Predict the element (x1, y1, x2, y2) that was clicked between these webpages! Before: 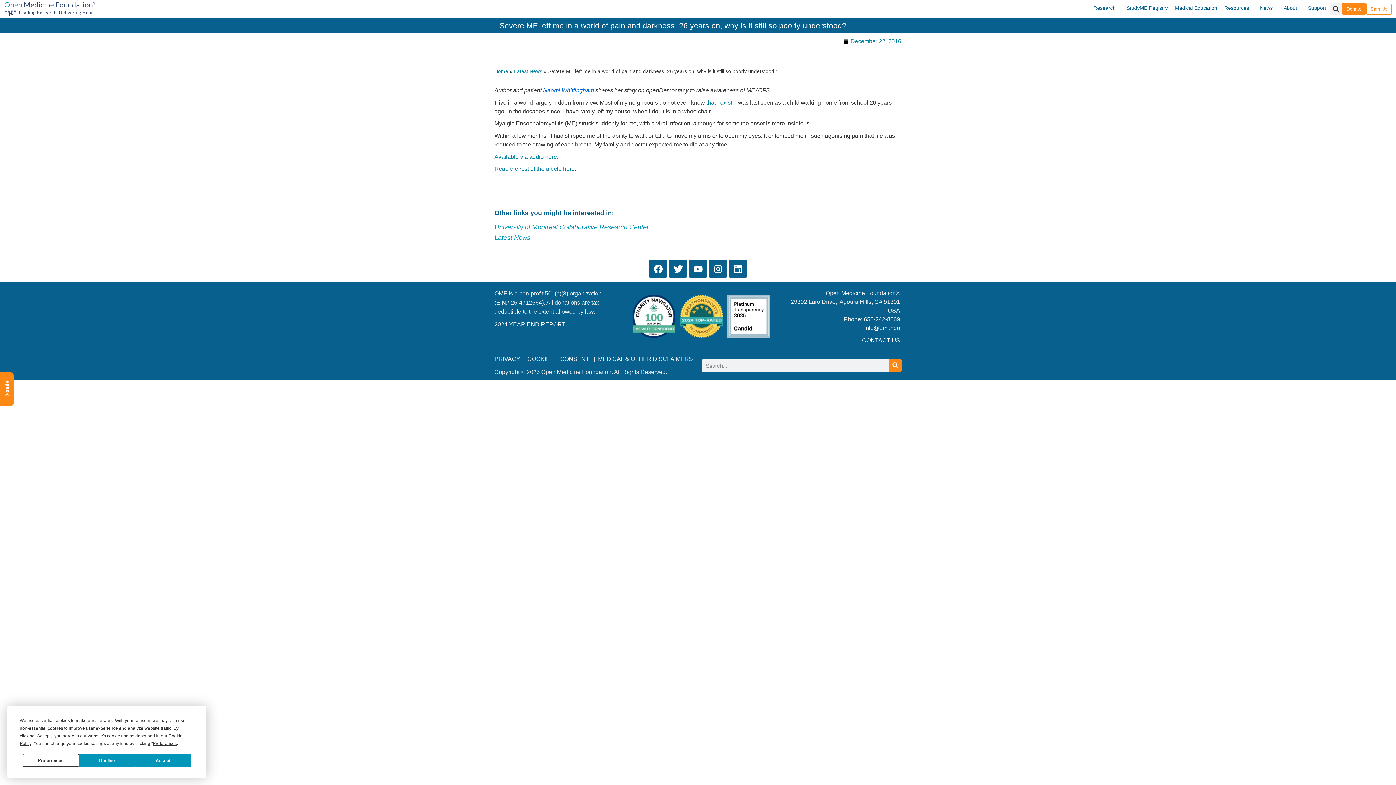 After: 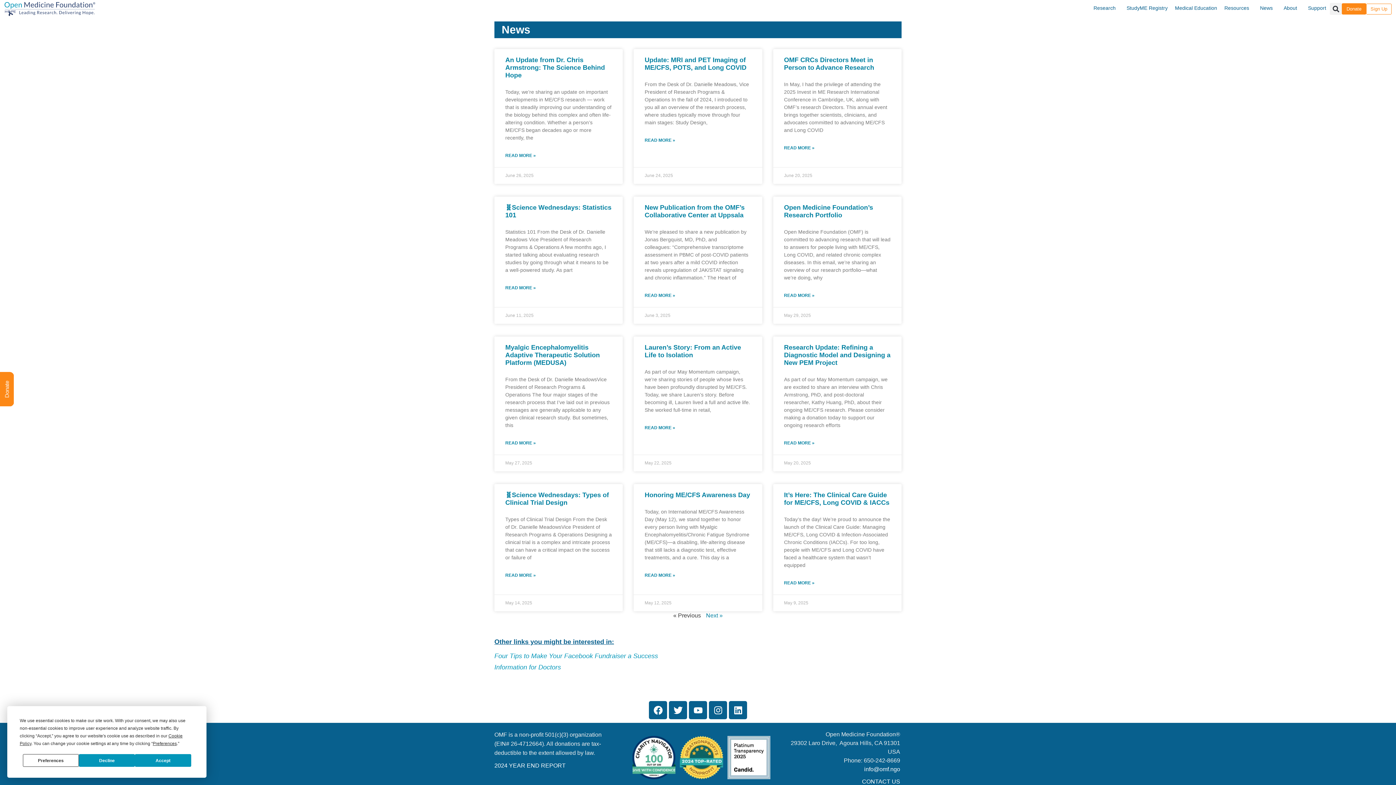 Action: bbox: (494, 234, 530, 241) label: Latest News